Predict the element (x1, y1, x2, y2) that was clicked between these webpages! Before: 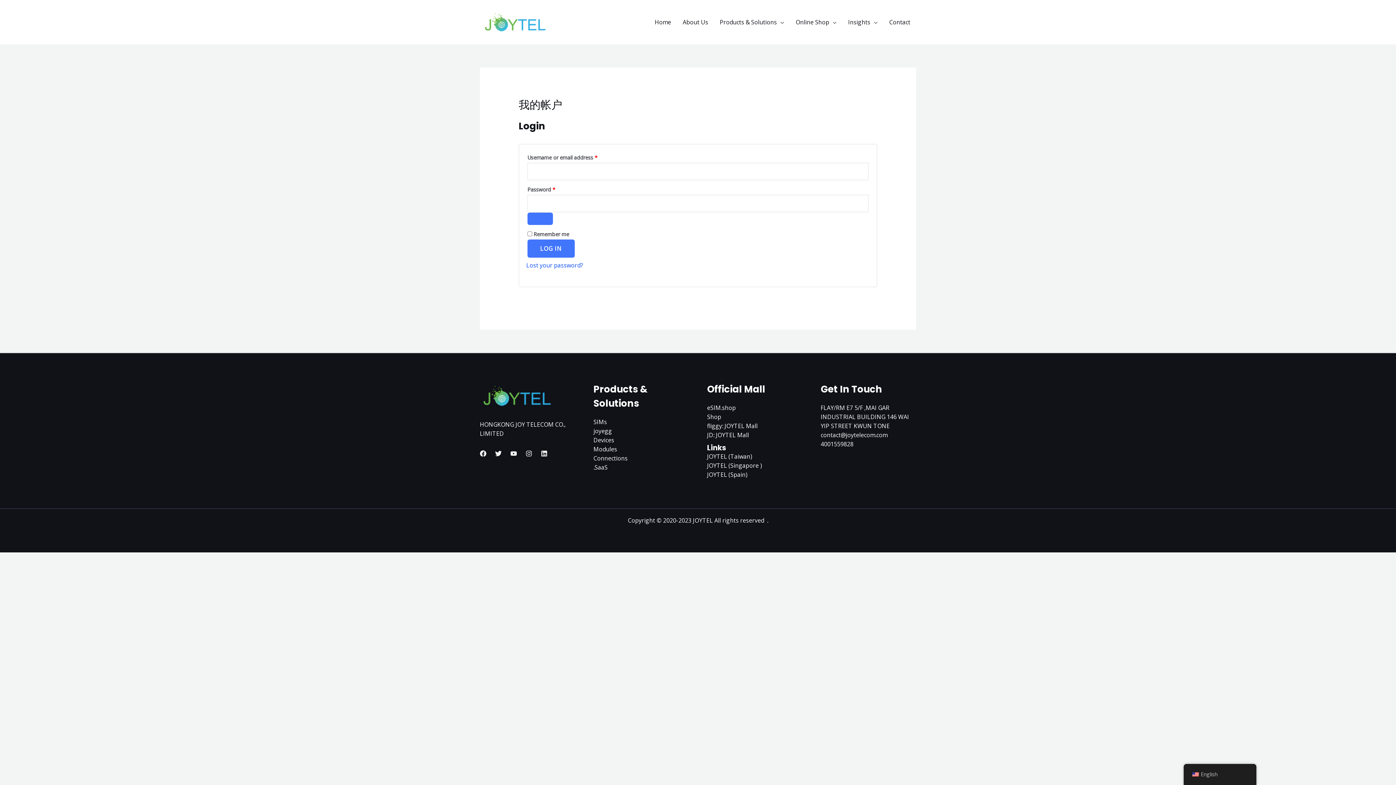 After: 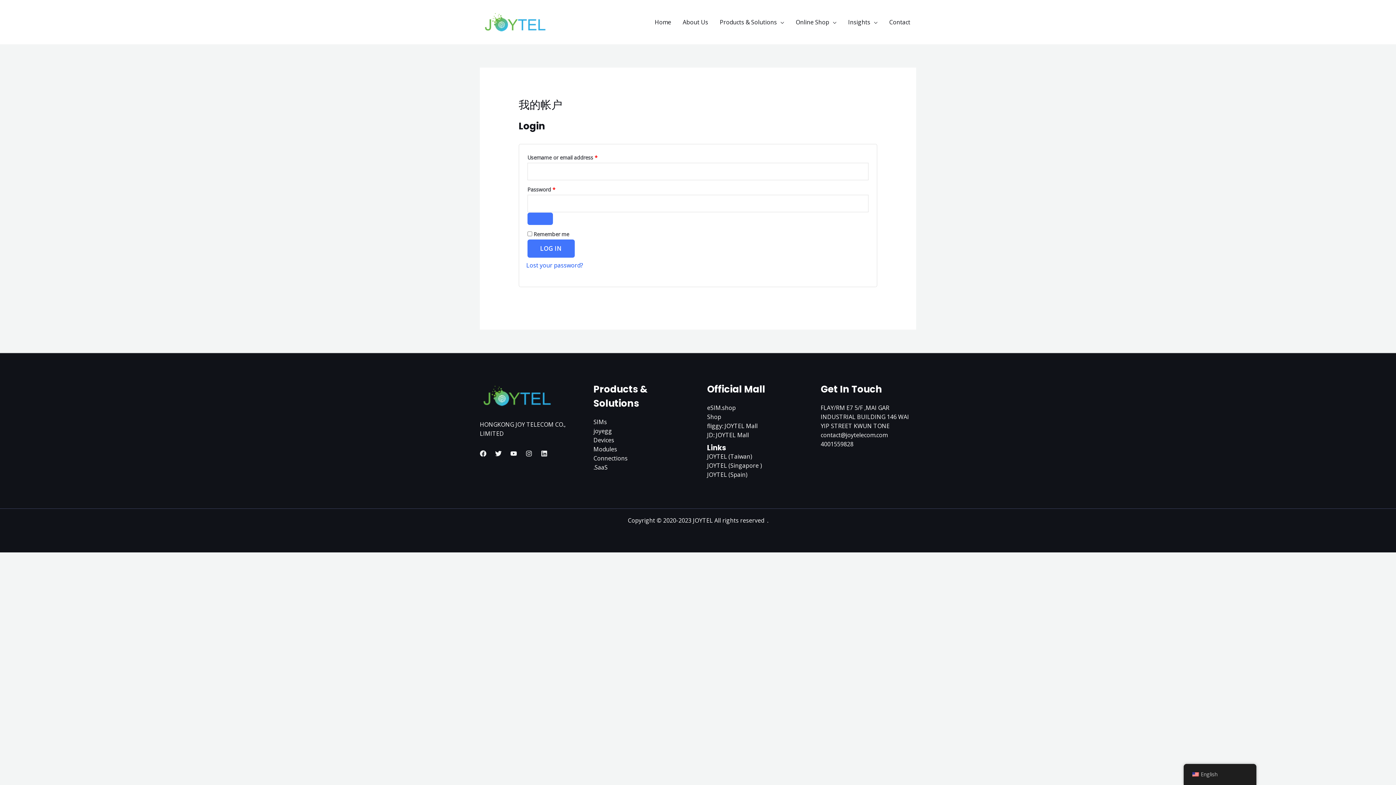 Action: label: JOYTEL (Singapore ) bbox: (707, 461, 762, 469)